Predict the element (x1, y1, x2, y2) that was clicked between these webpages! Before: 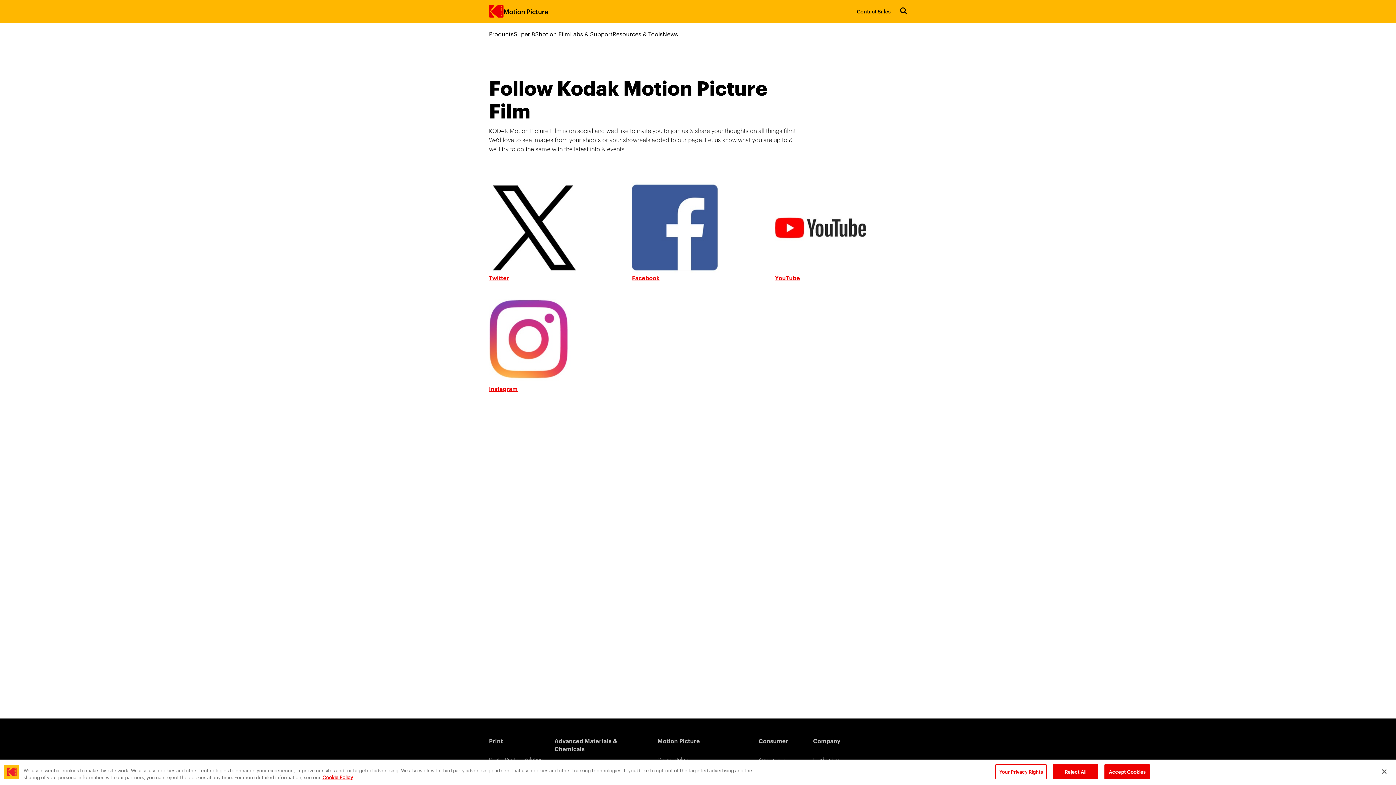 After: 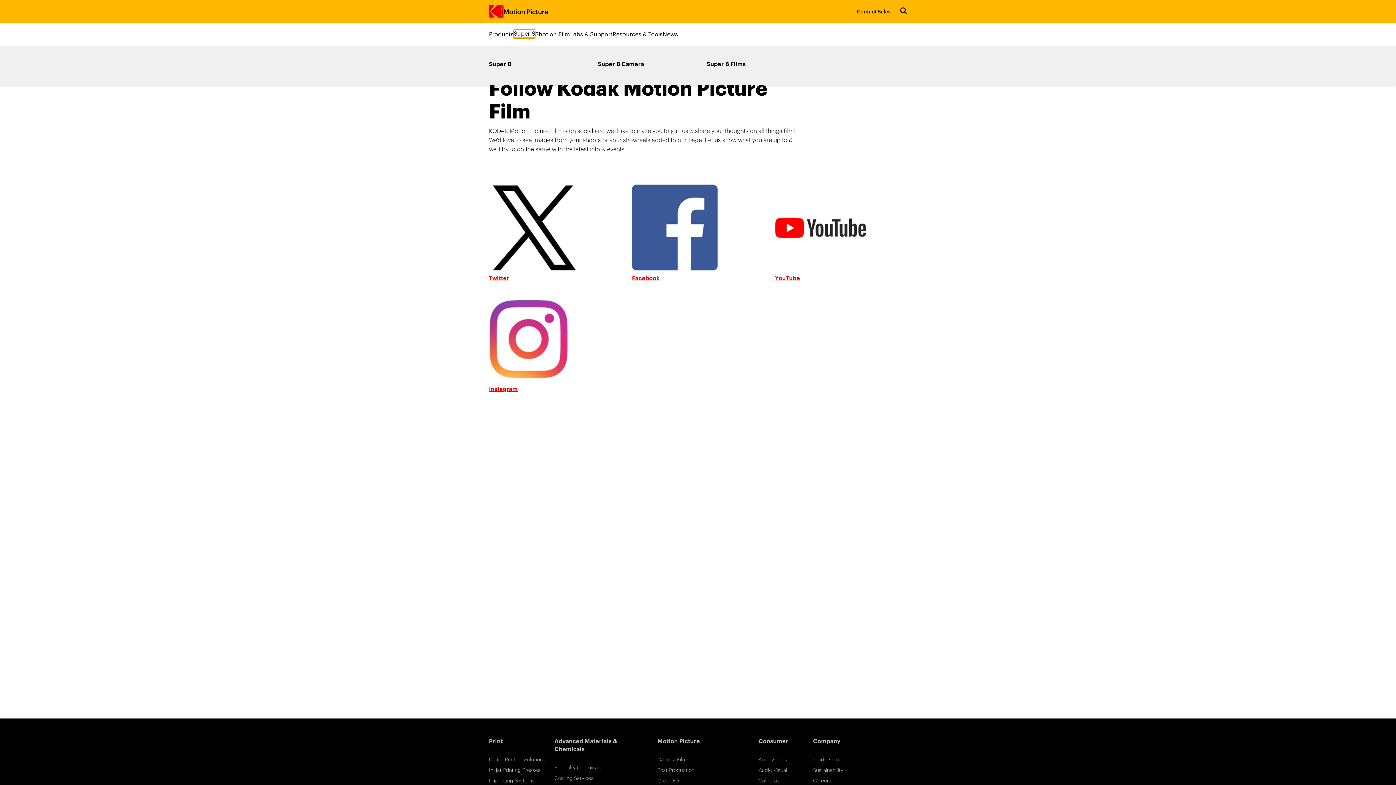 Action: label: Super 8 bbox: (512, 30, 532, 37)